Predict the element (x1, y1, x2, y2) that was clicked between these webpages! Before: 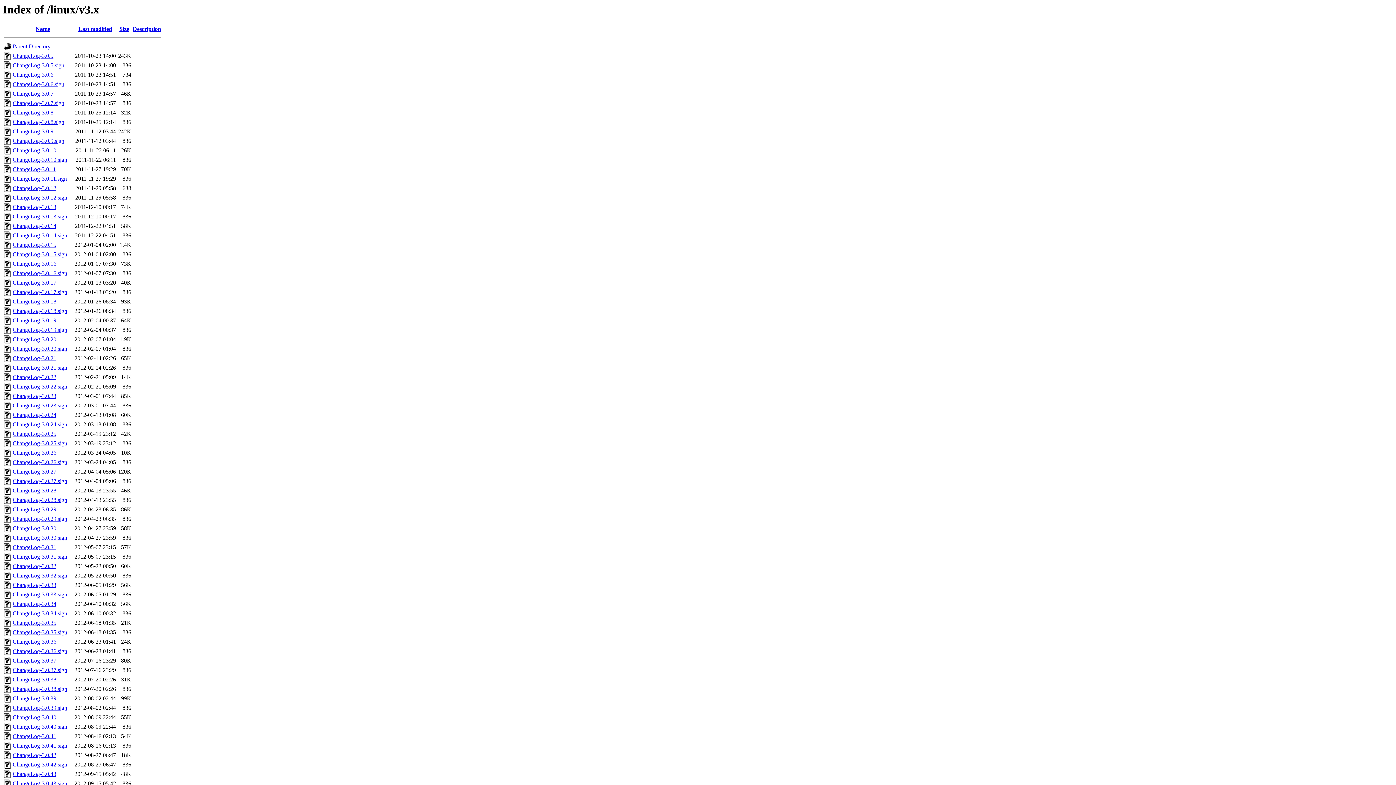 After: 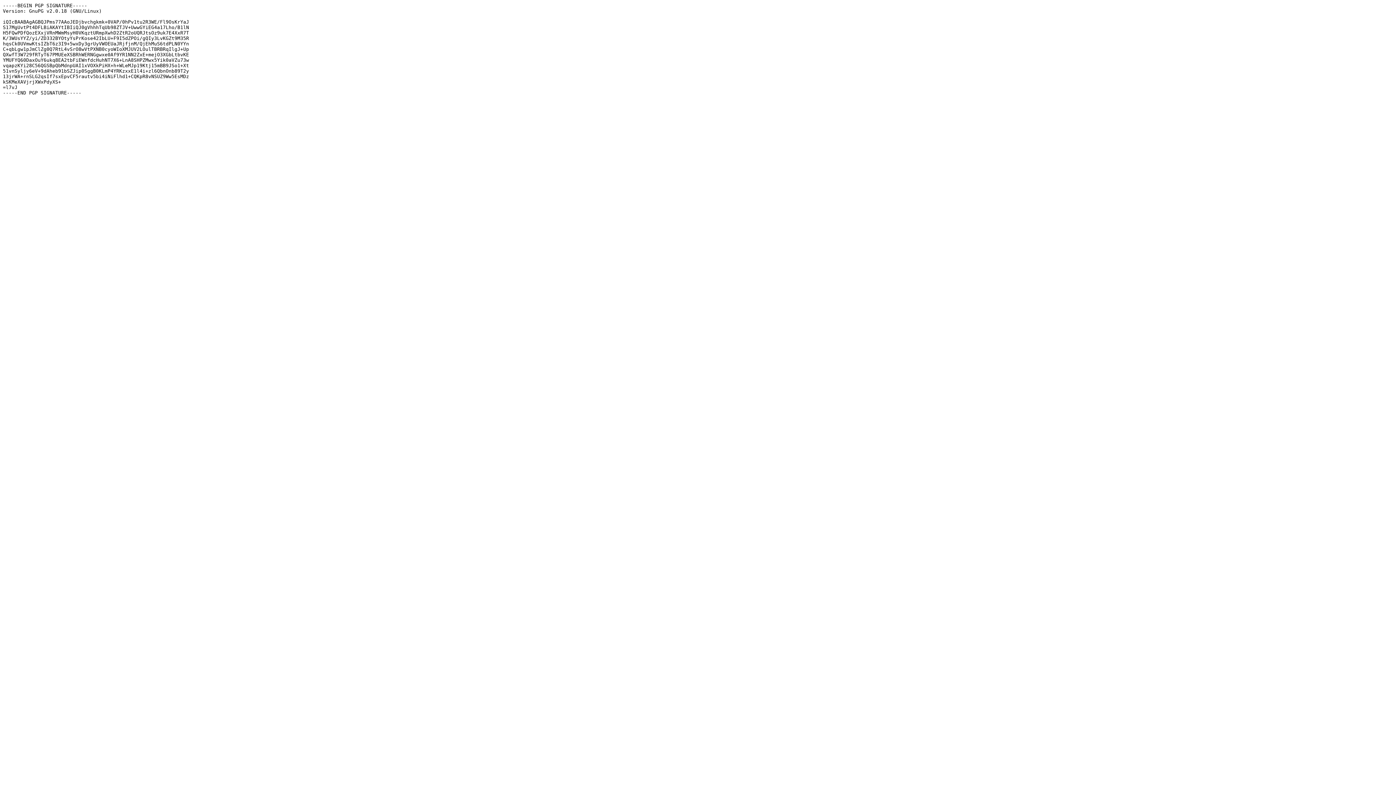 Action: label: ChangeLog-3.0.30.sign bbox: (12, 535, 67, 541)